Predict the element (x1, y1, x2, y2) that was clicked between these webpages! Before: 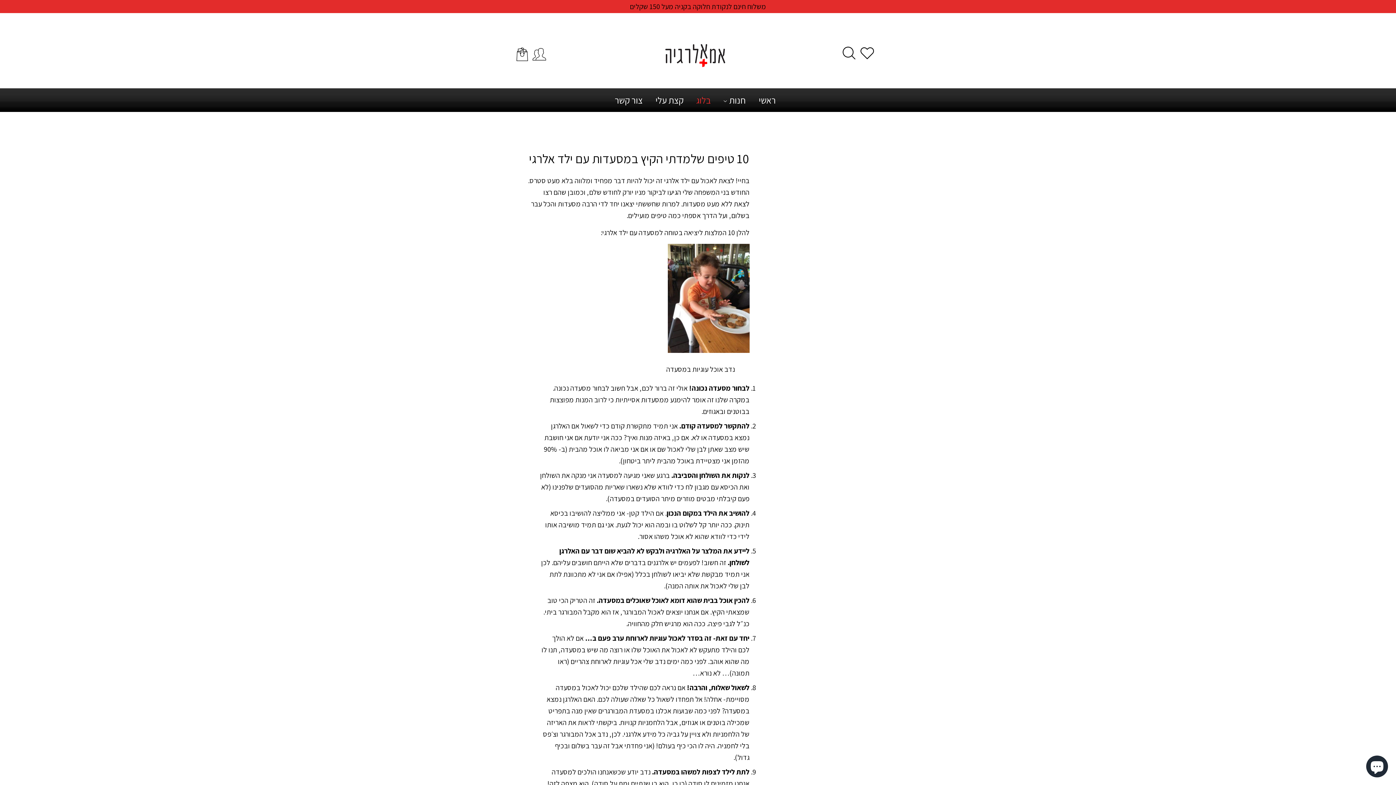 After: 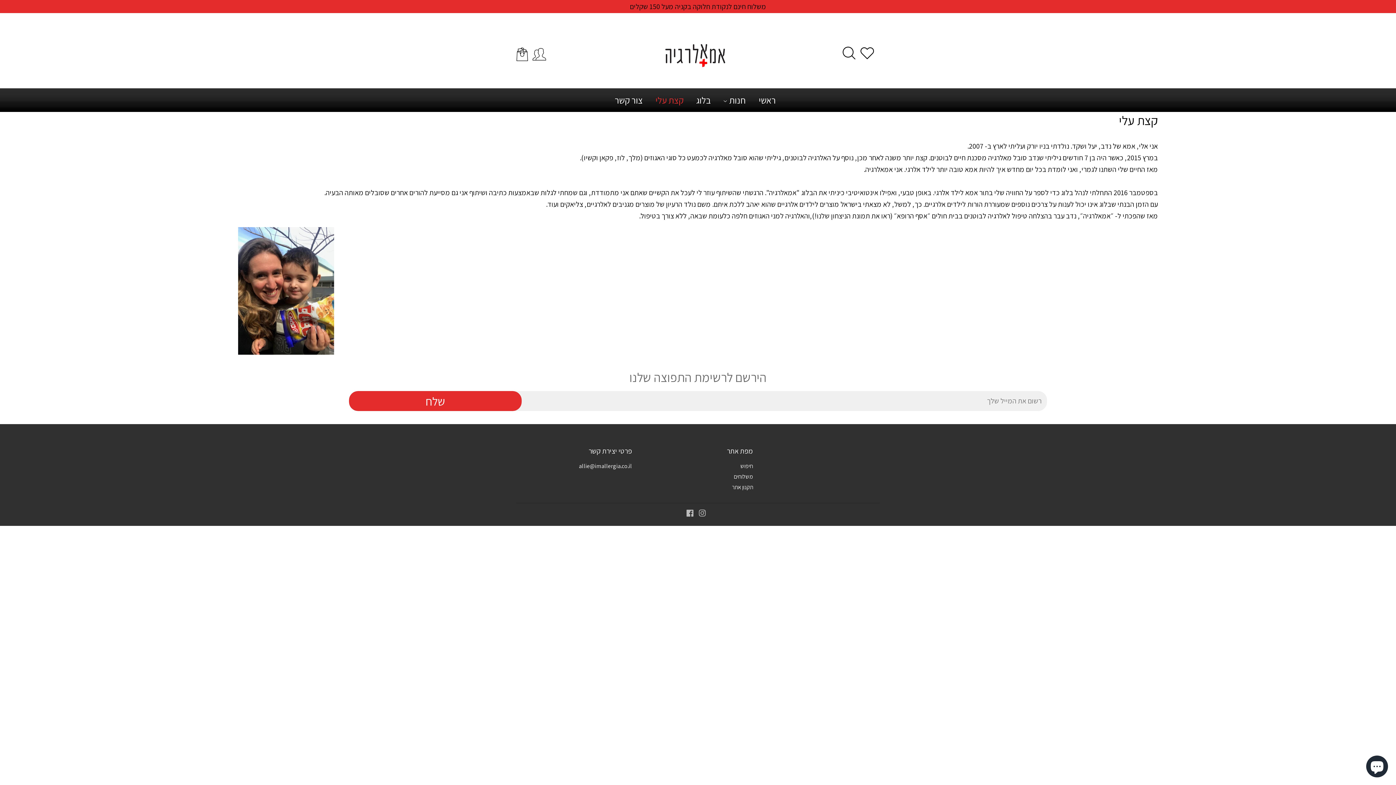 Action: label: קצת עלי bbox: (650, 93, 689, 106)